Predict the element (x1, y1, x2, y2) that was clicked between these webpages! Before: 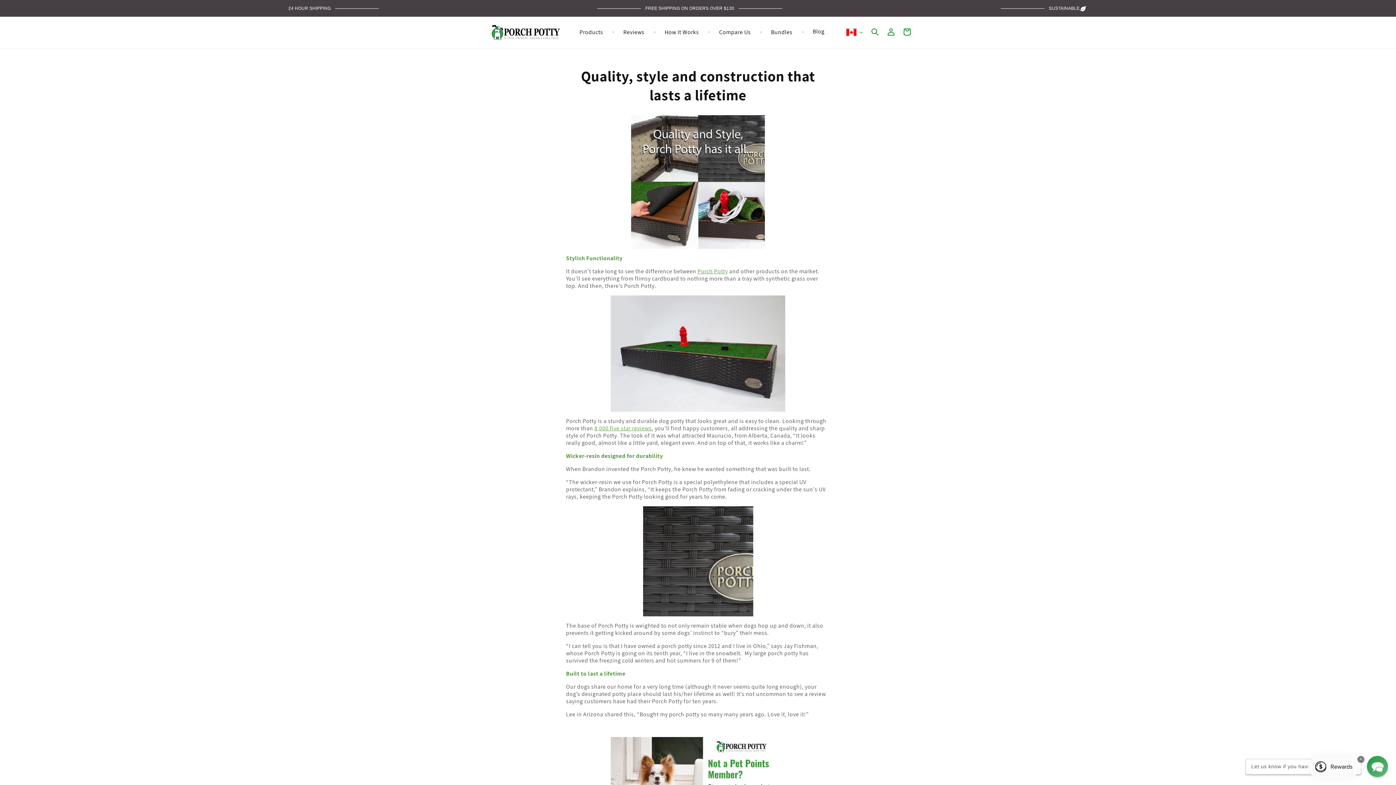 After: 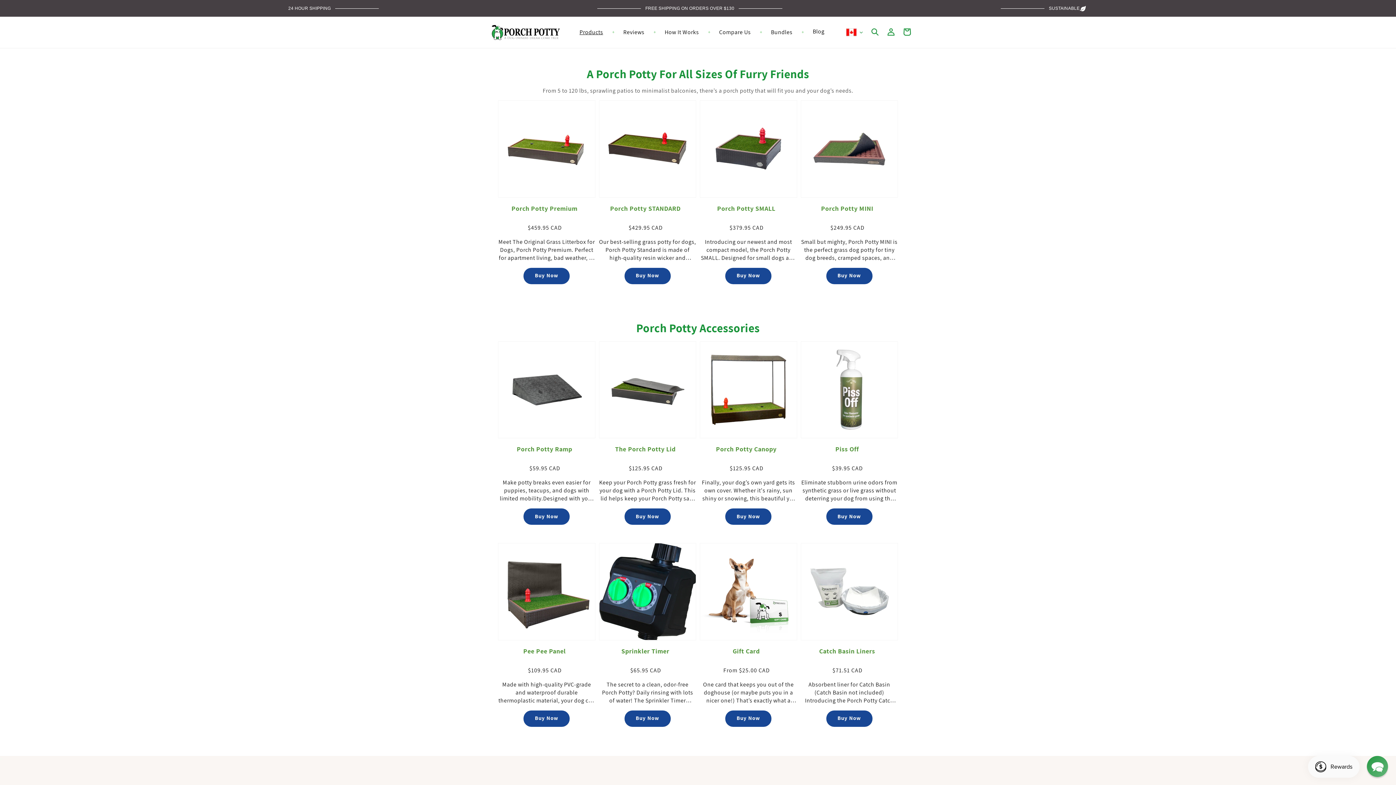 Action: bbox: (566, 295, 830, 412)